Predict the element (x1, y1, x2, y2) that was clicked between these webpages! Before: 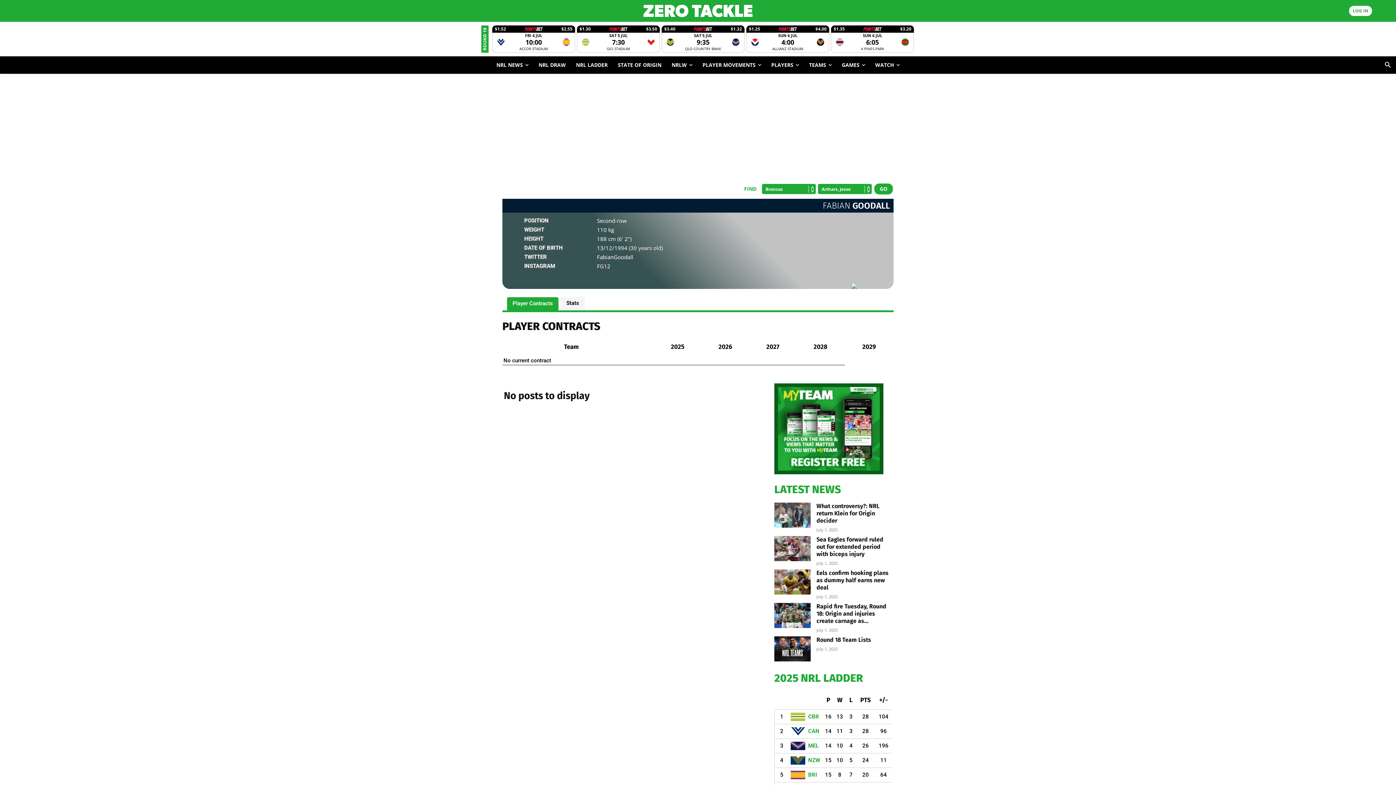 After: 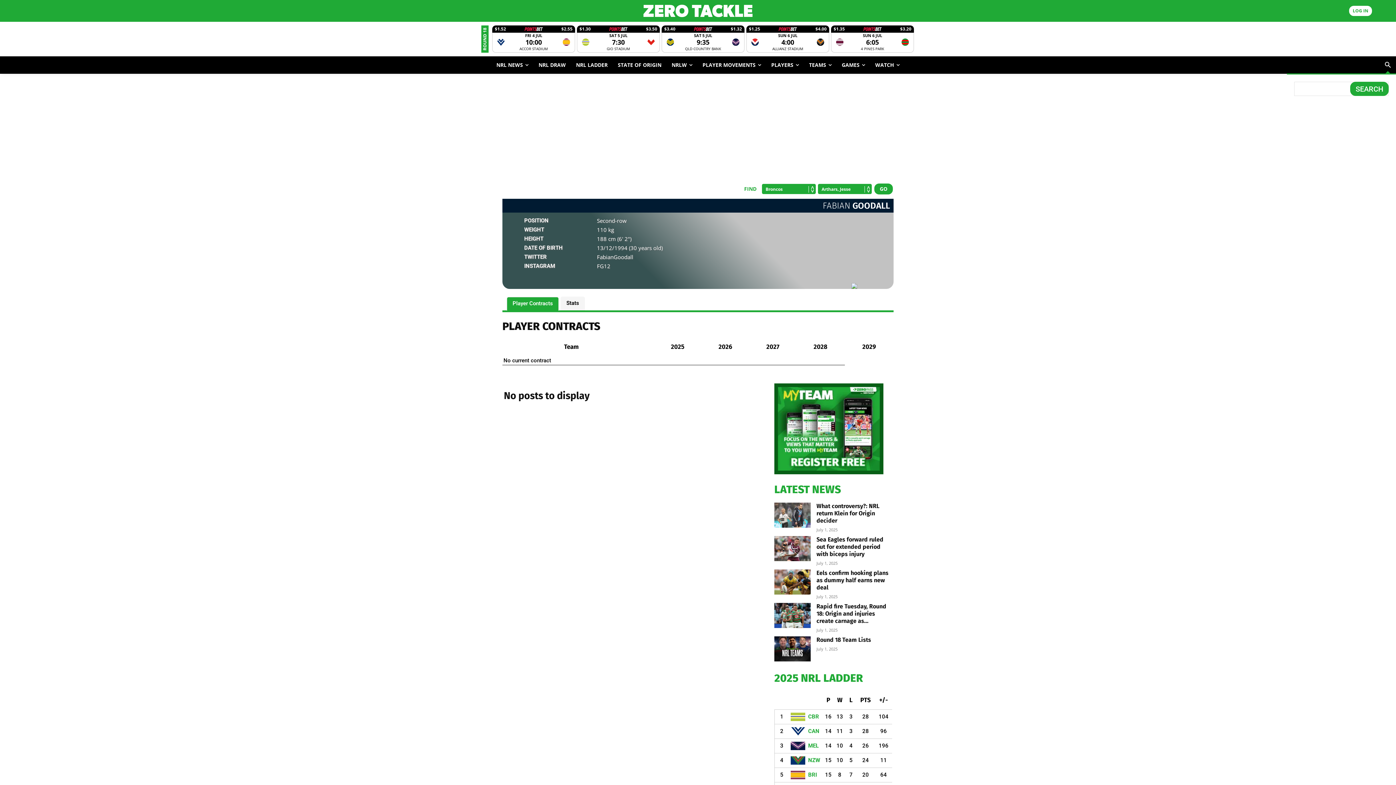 Action: bbox: (1380, 56, 1396, 73) label: Search